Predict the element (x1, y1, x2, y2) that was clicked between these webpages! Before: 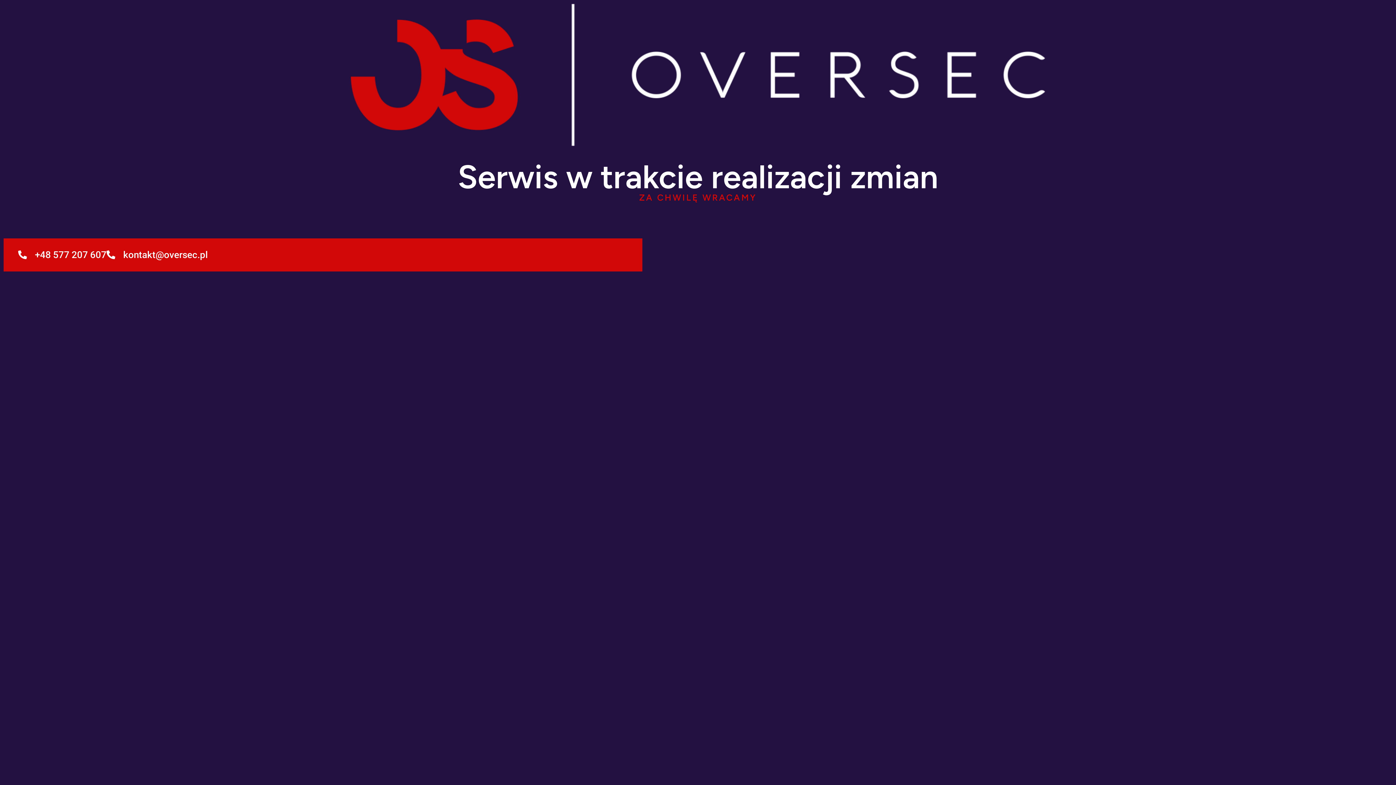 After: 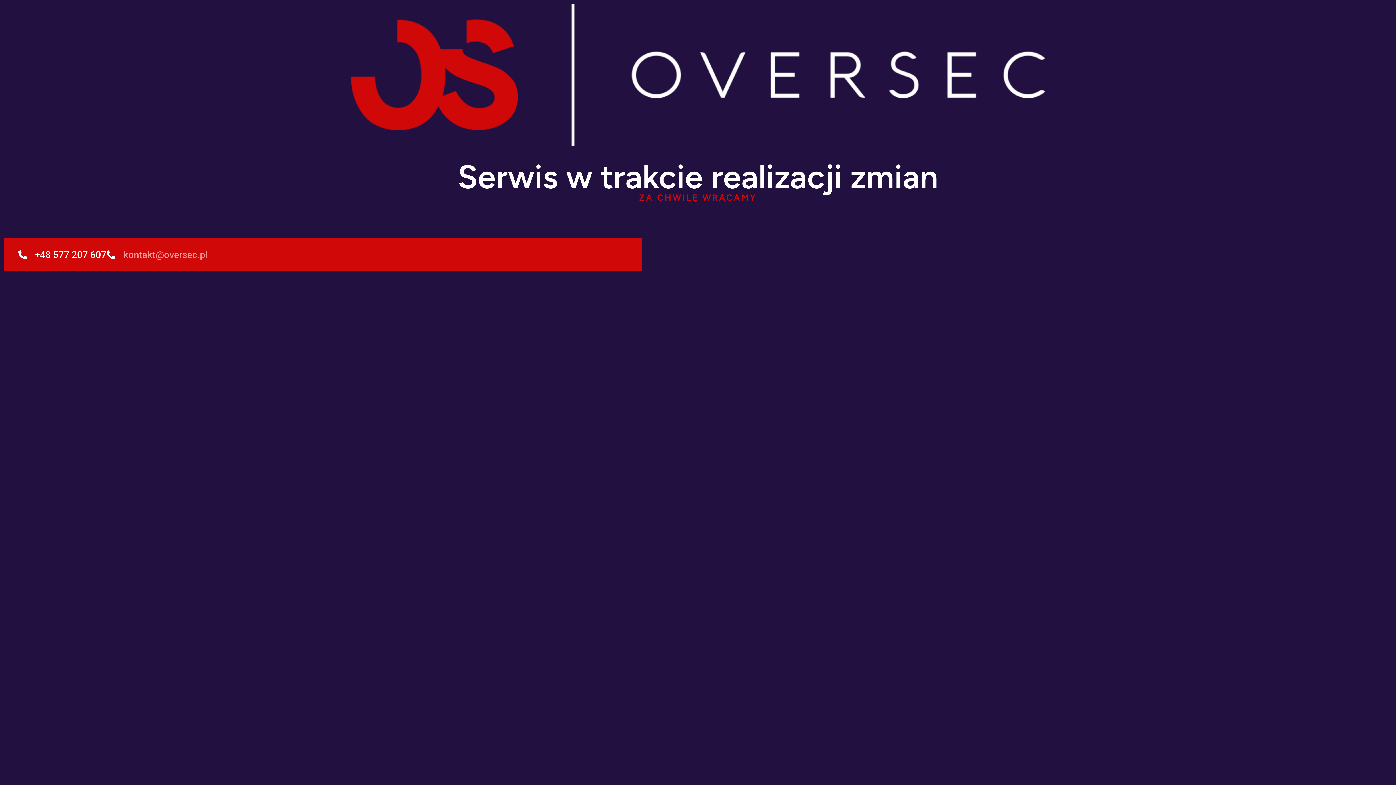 Action: label: kontakt@oversec.pl bbox: (106, 247, 208, 262)